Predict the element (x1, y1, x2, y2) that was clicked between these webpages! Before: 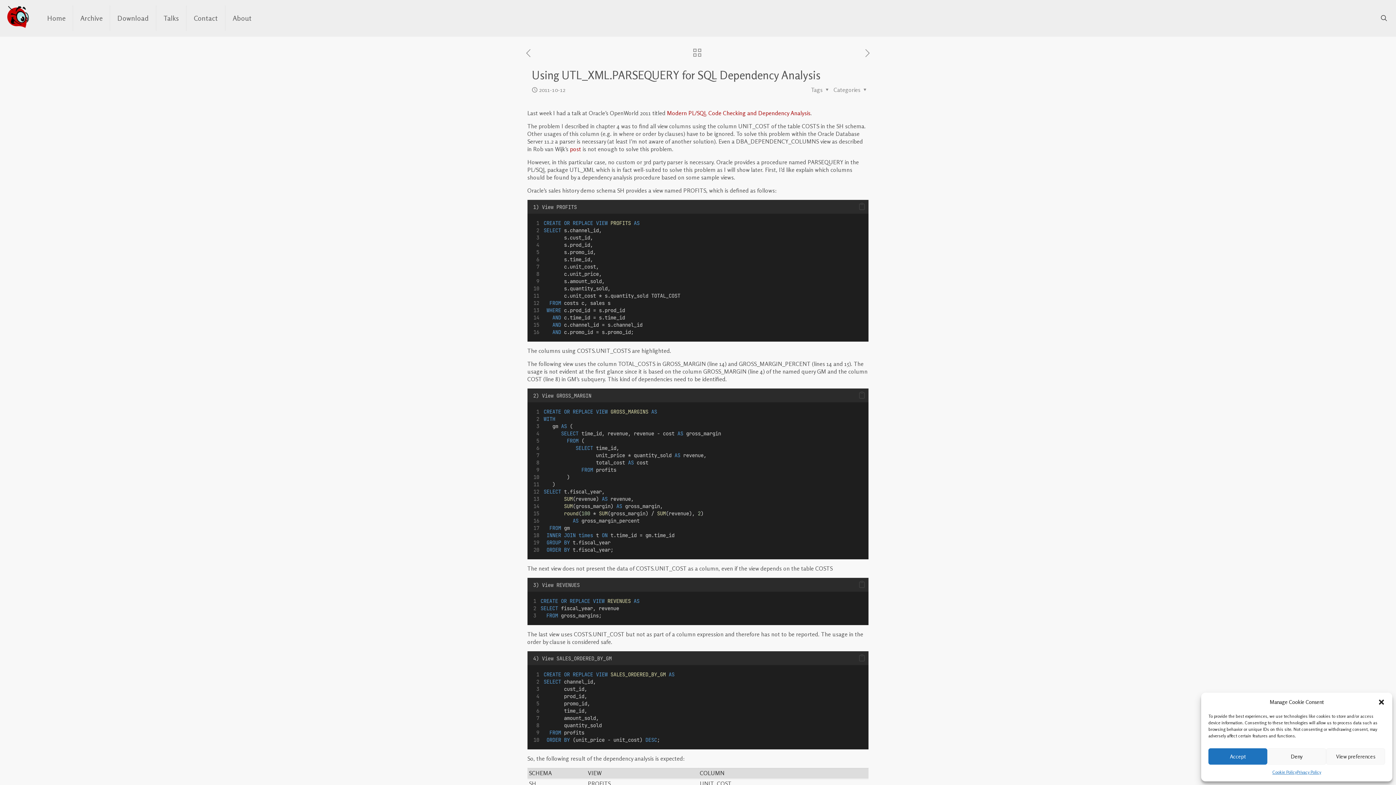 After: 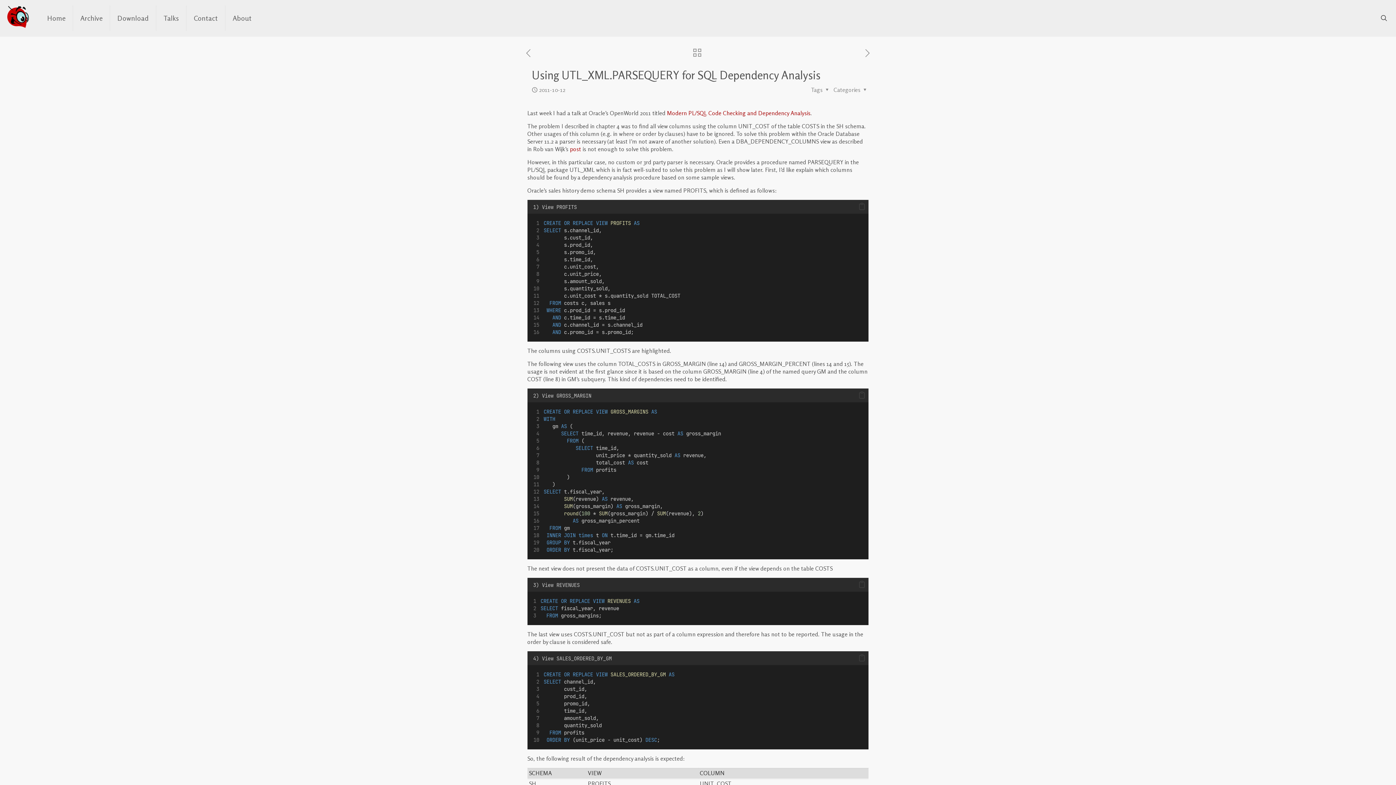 Action: bbox: (1208, 748, 1267, 765) label: Accept